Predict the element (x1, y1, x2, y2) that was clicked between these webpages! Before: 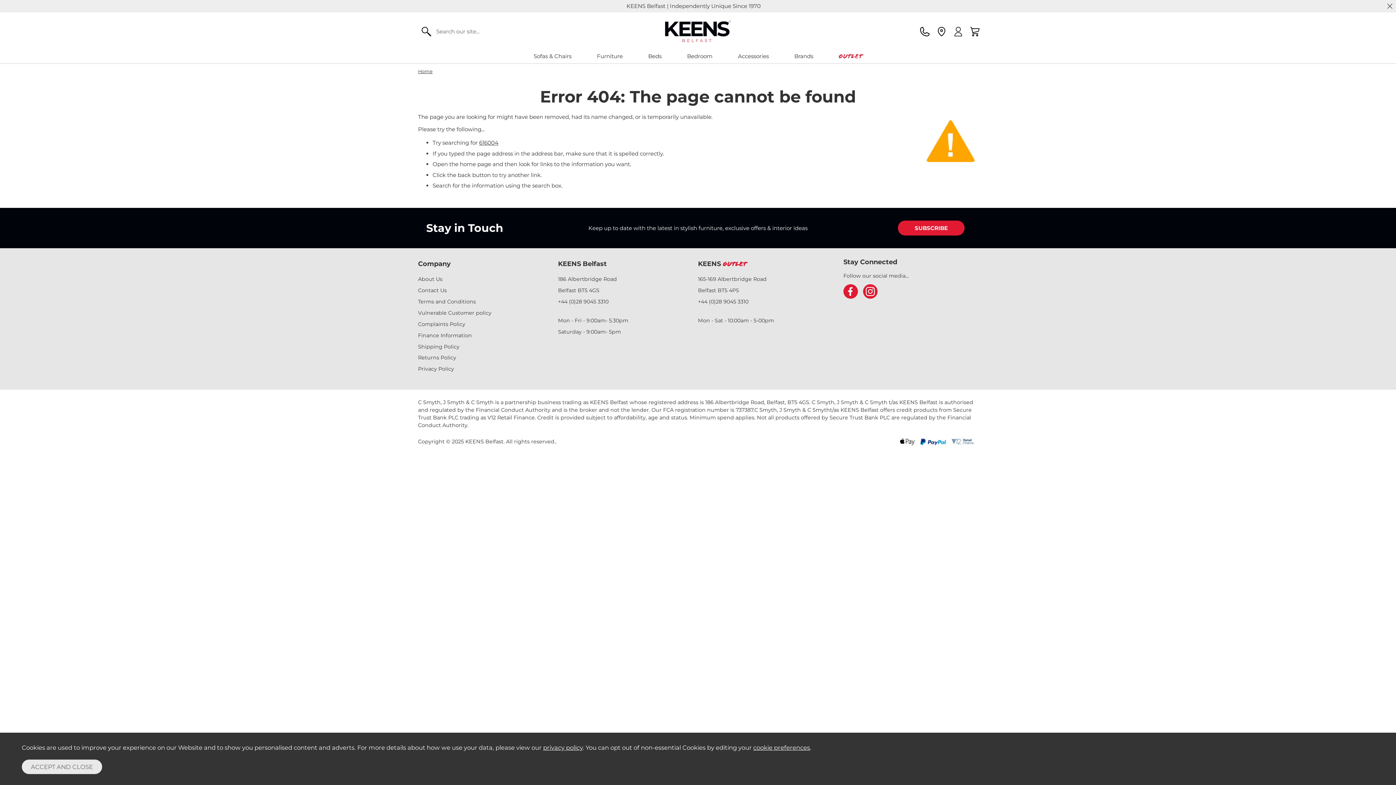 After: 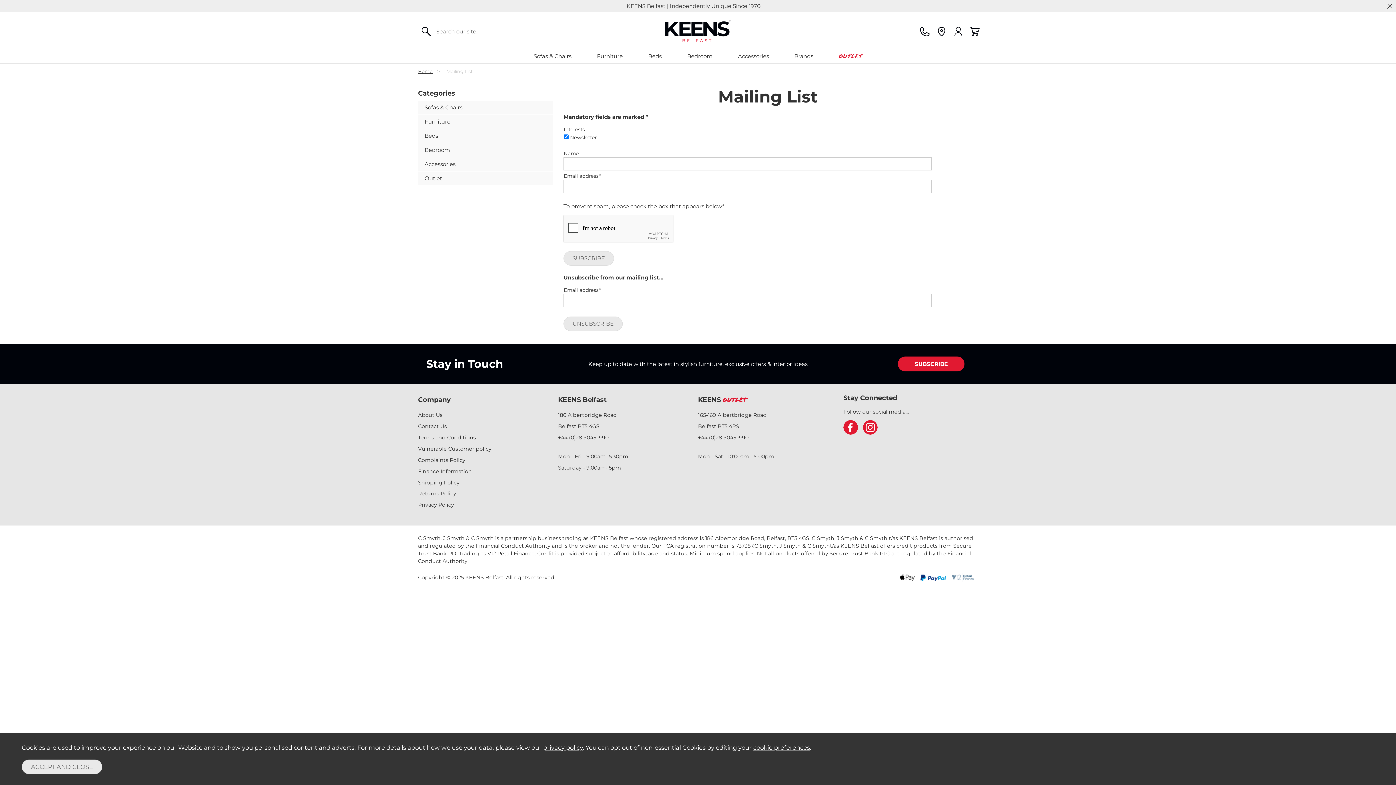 Action: label: SUBSCRIBE bbox: (898, 220, 964, 235)